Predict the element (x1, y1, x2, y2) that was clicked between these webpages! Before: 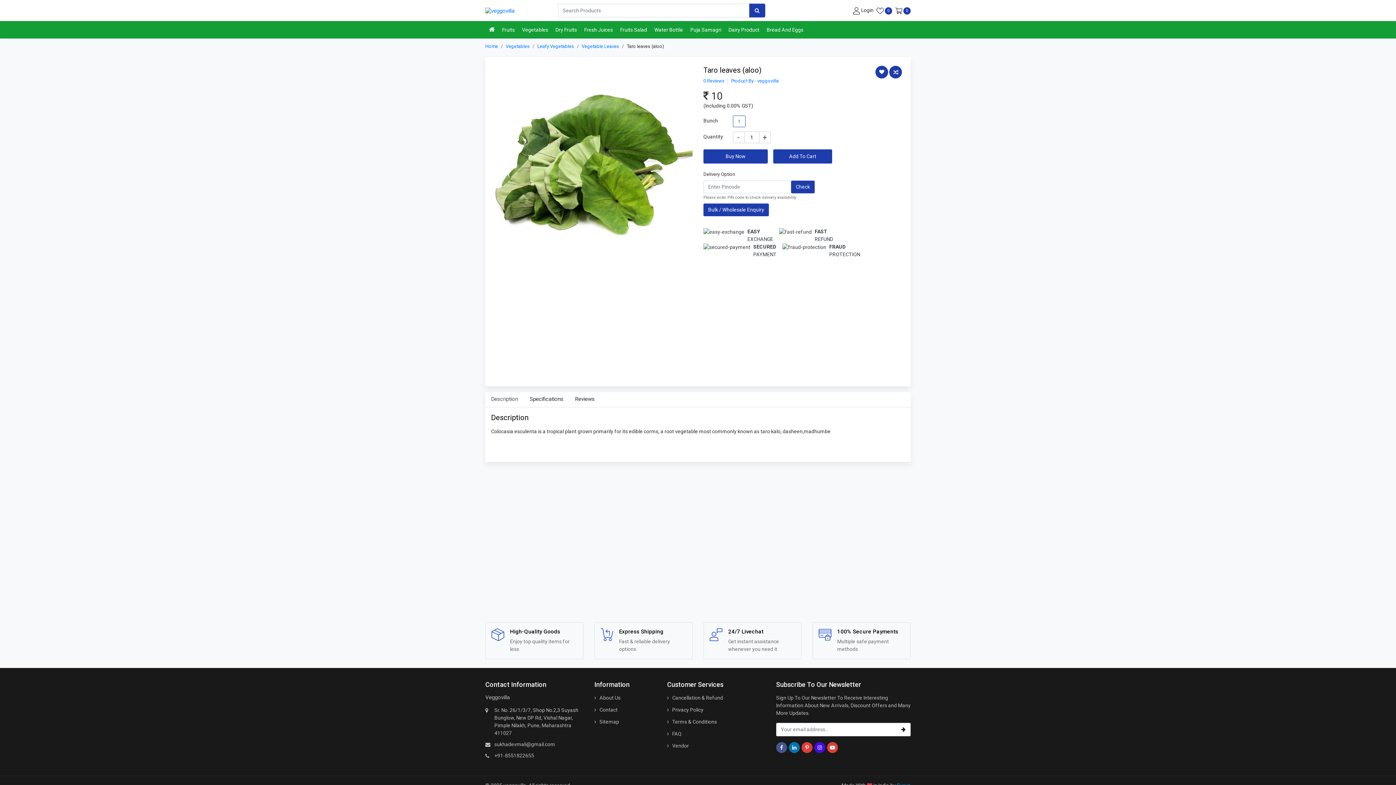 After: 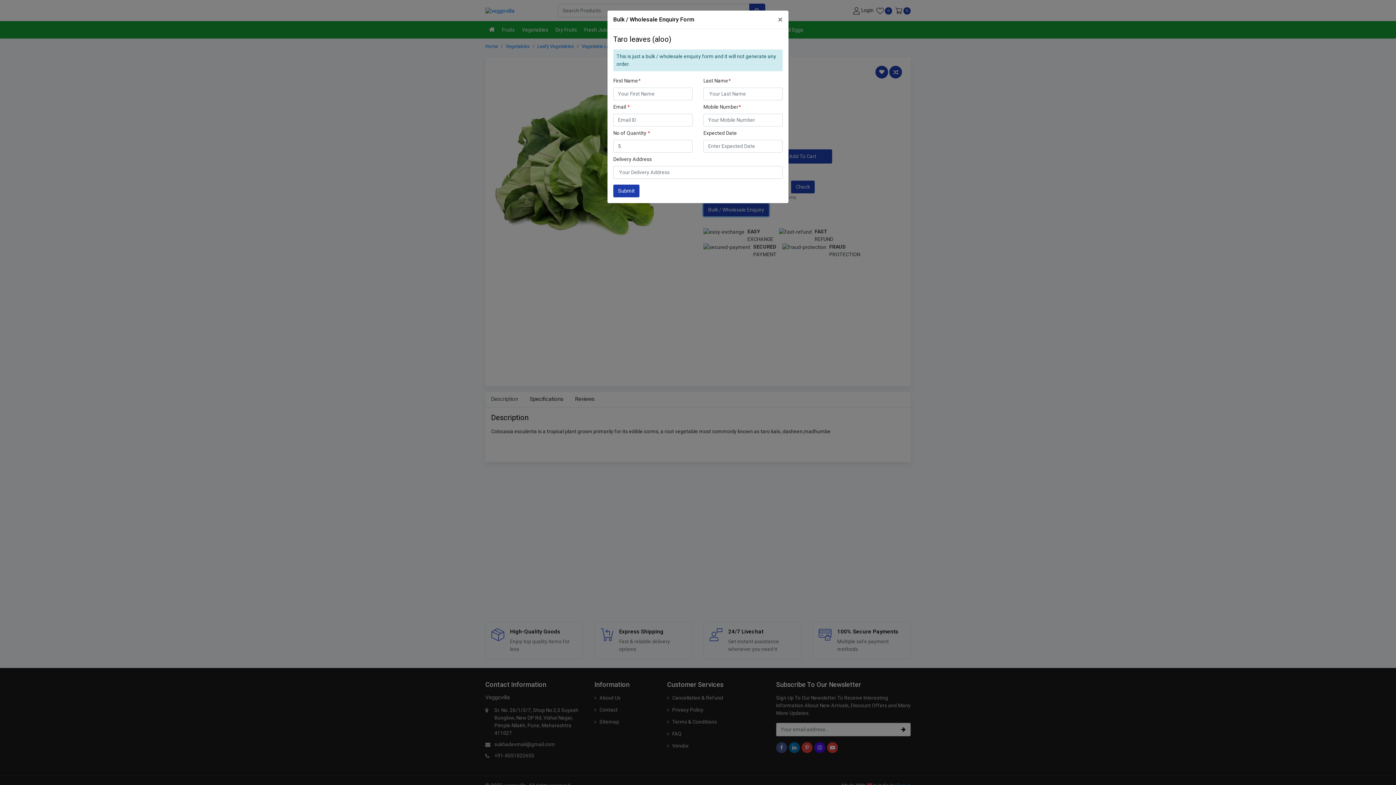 Action: bbox: (703, 203, 769, 216) label: Bulk / Wholesale Enquiry